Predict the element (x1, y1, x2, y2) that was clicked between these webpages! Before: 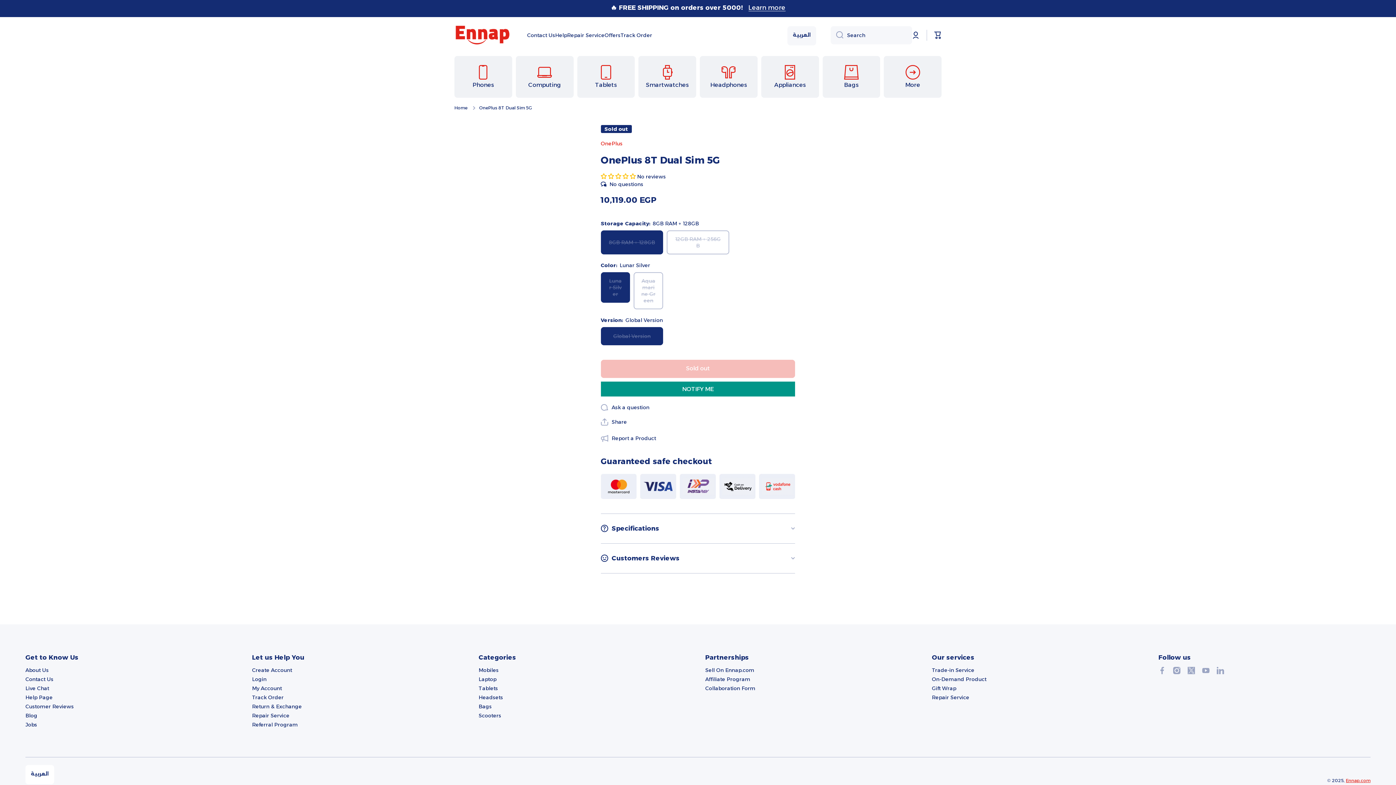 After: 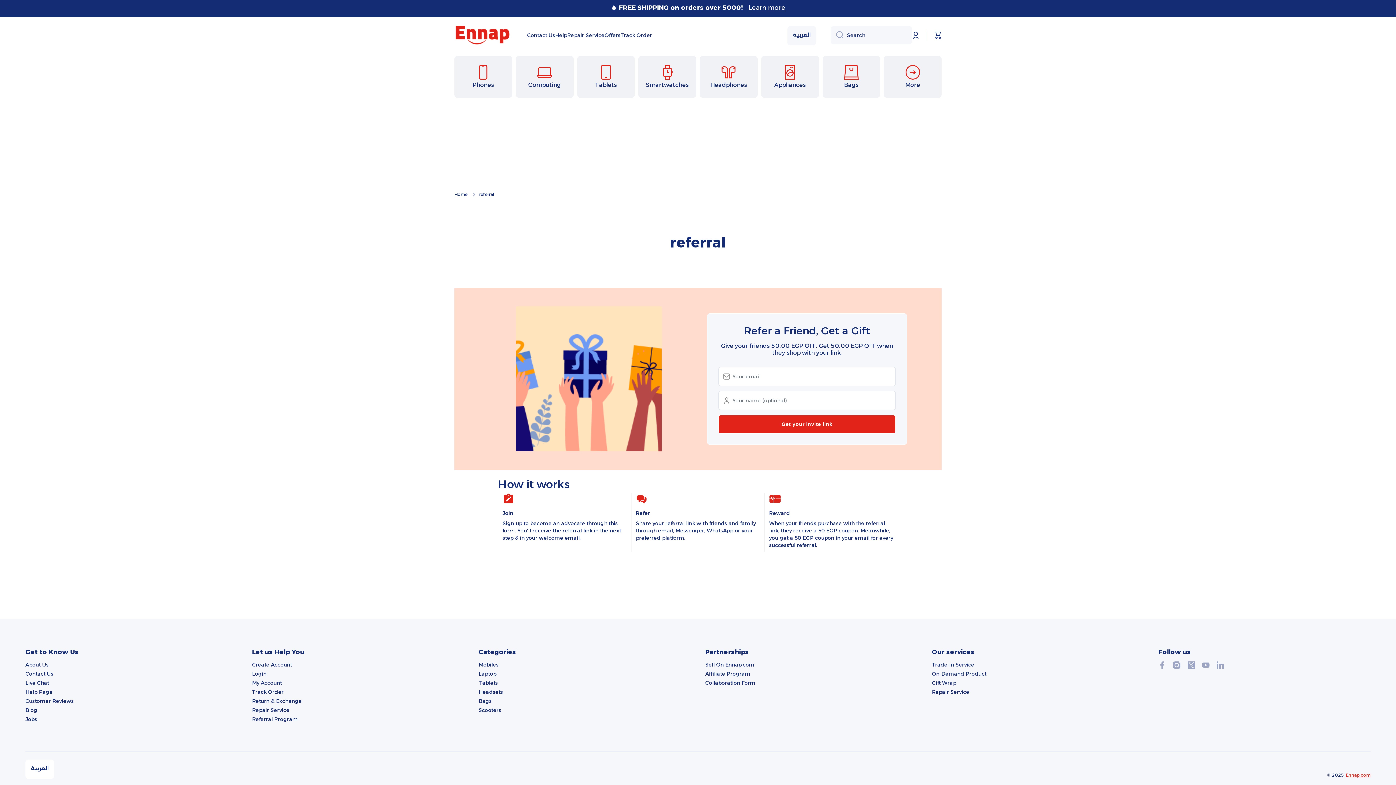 Action: bbox: (252, 719, 297, 728) label: Referral Program